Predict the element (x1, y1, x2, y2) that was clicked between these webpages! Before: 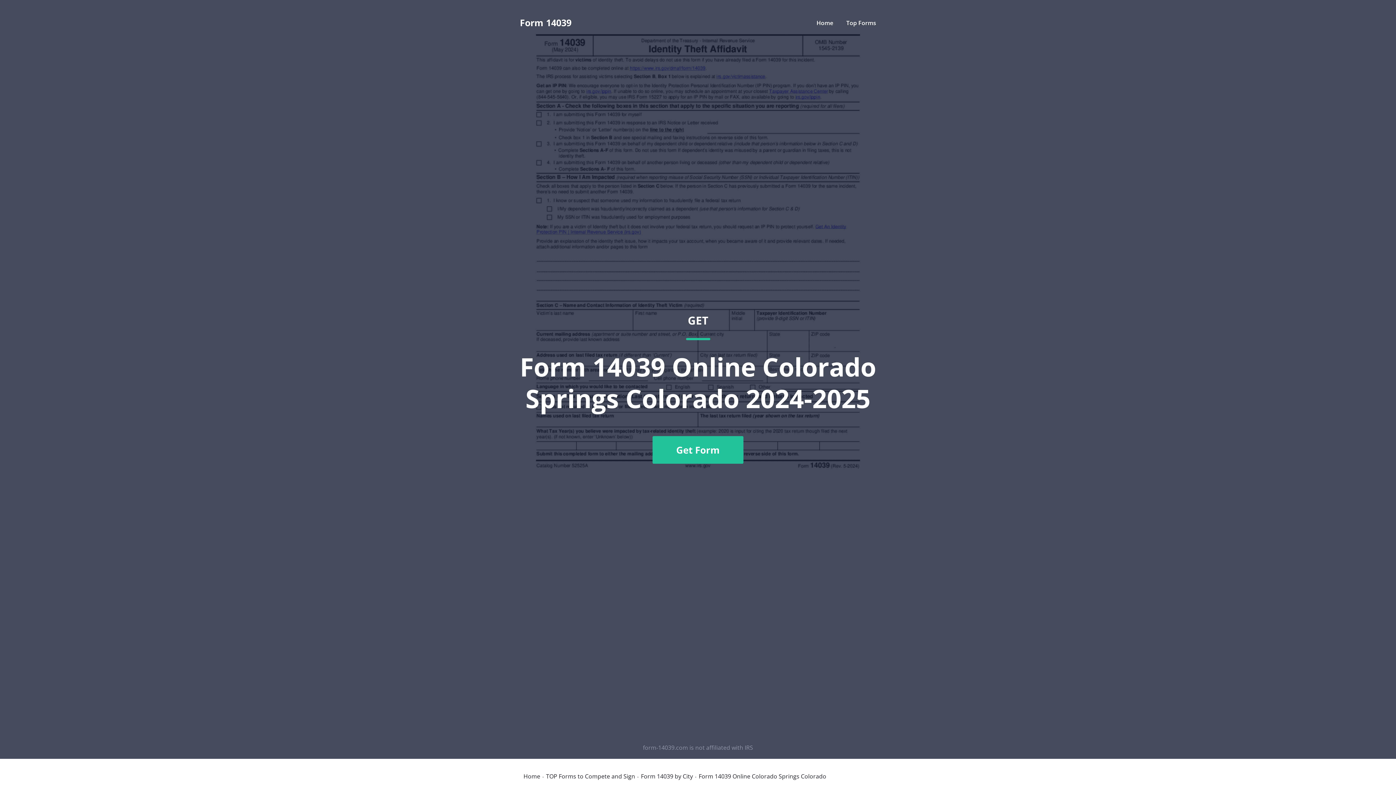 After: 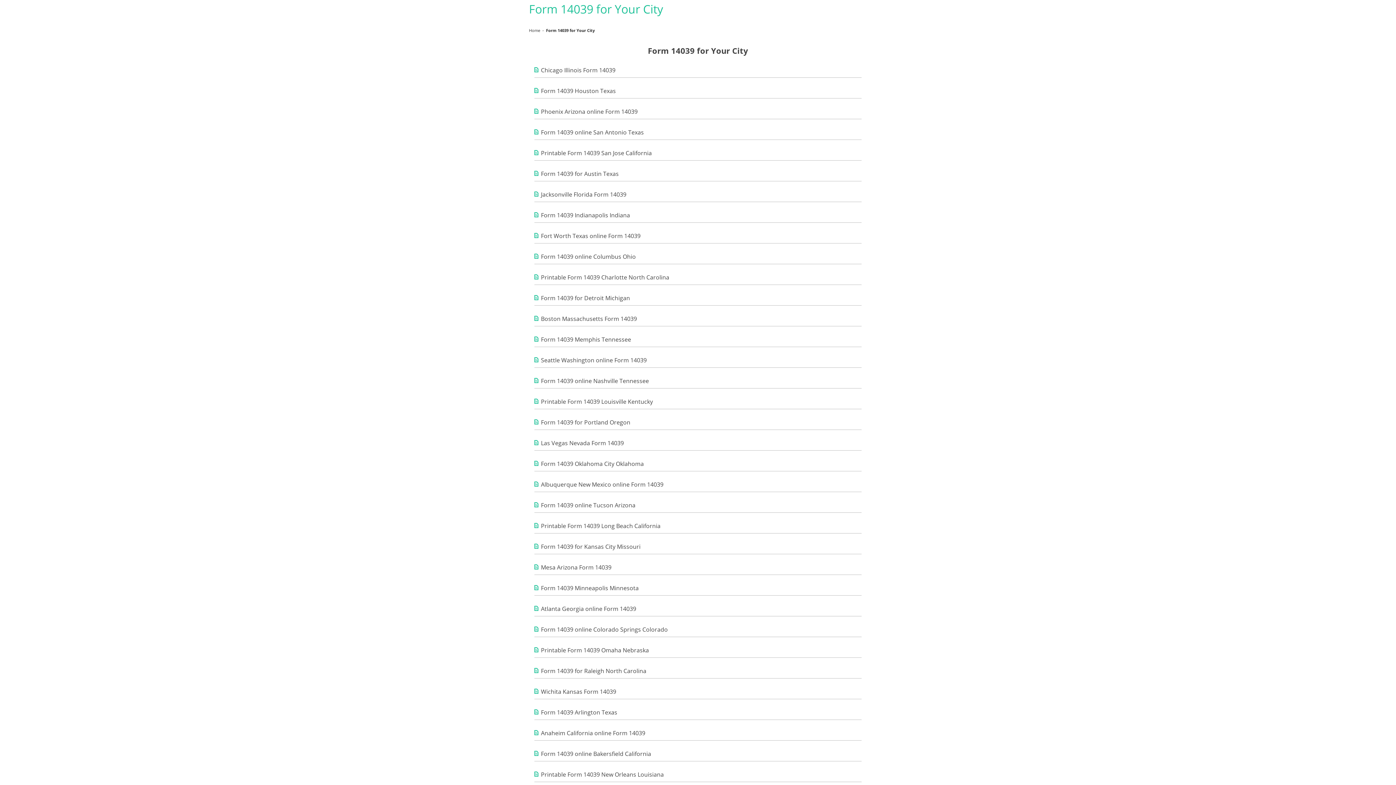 Action: bbox: (641, 773, 693, 779) label: Form 14039 by City